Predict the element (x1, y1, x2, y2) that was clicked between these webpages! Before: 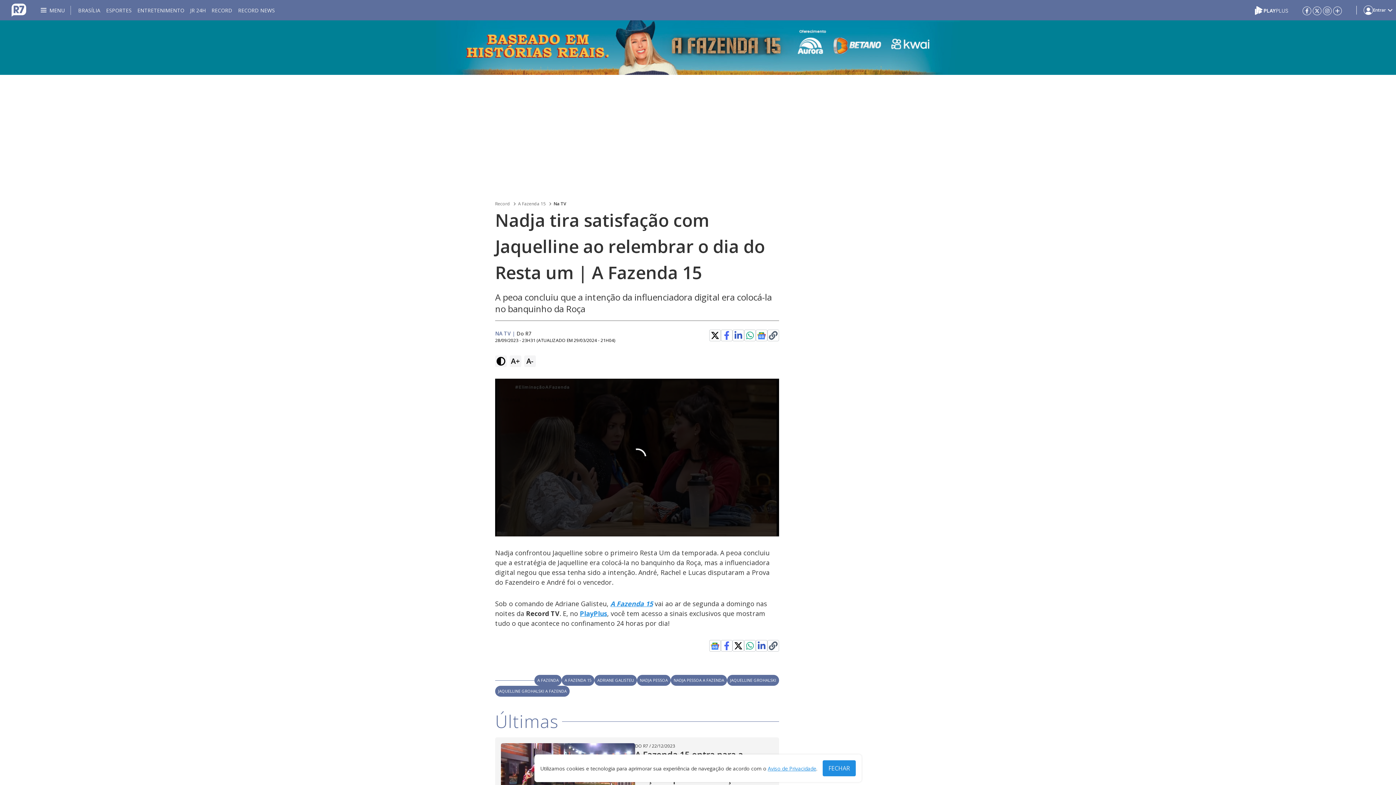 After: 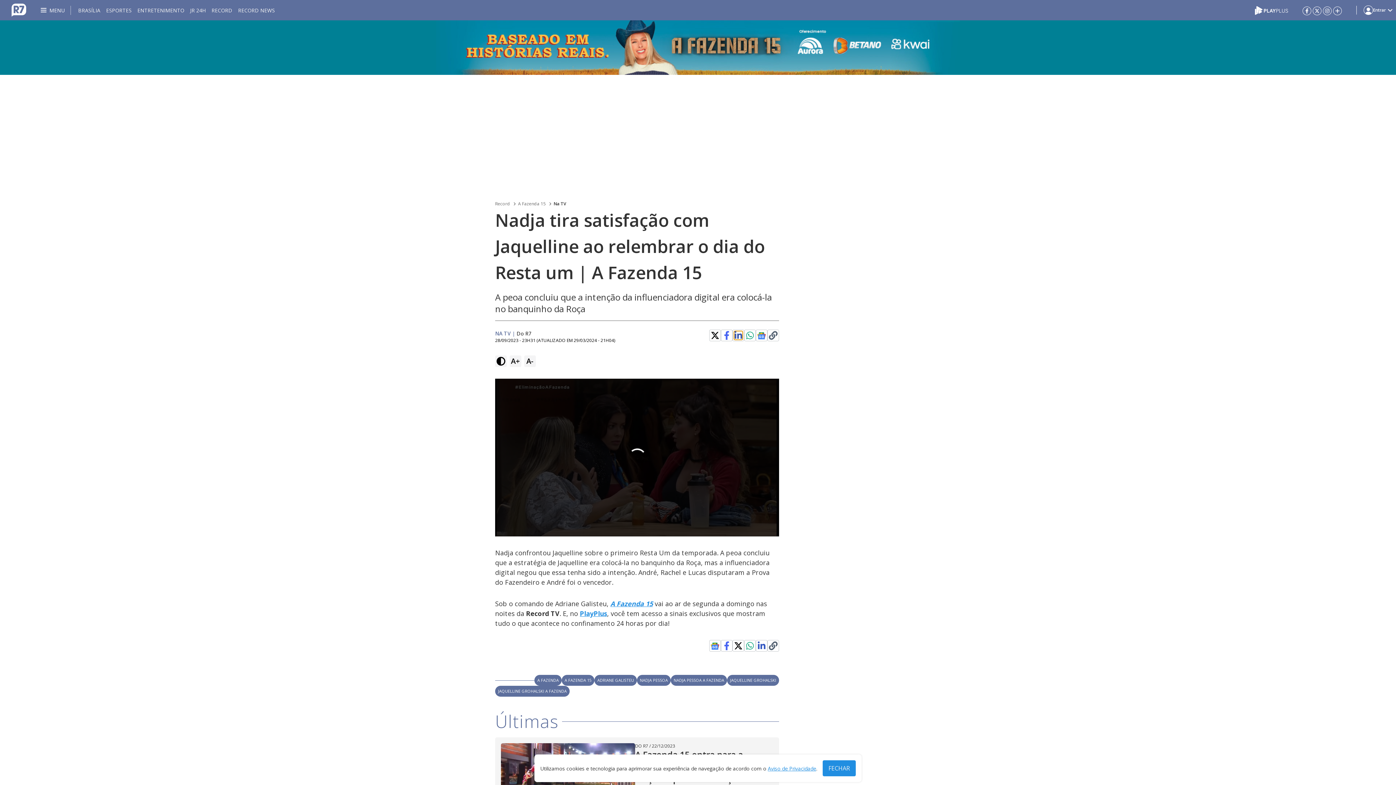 Action: bbox: (734, 331, 742, 340)